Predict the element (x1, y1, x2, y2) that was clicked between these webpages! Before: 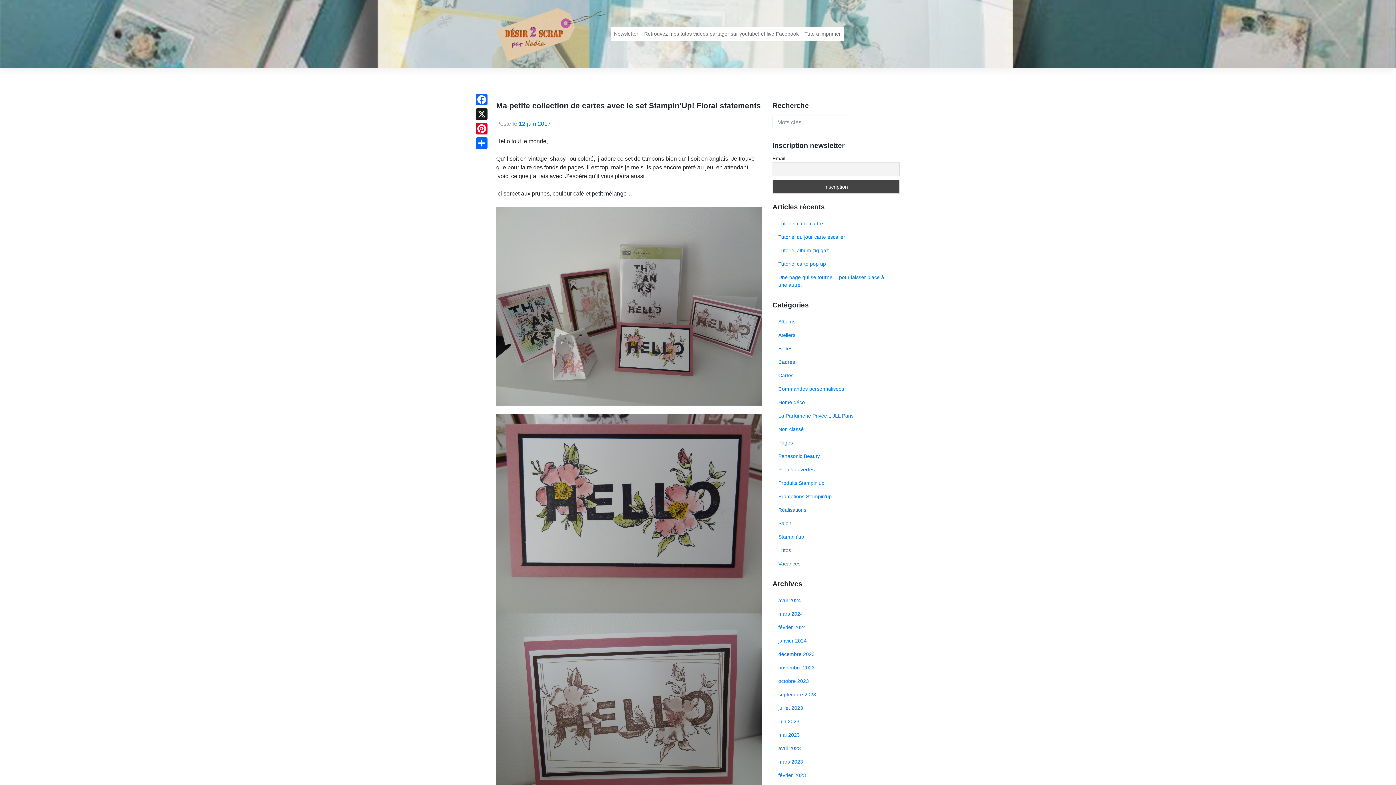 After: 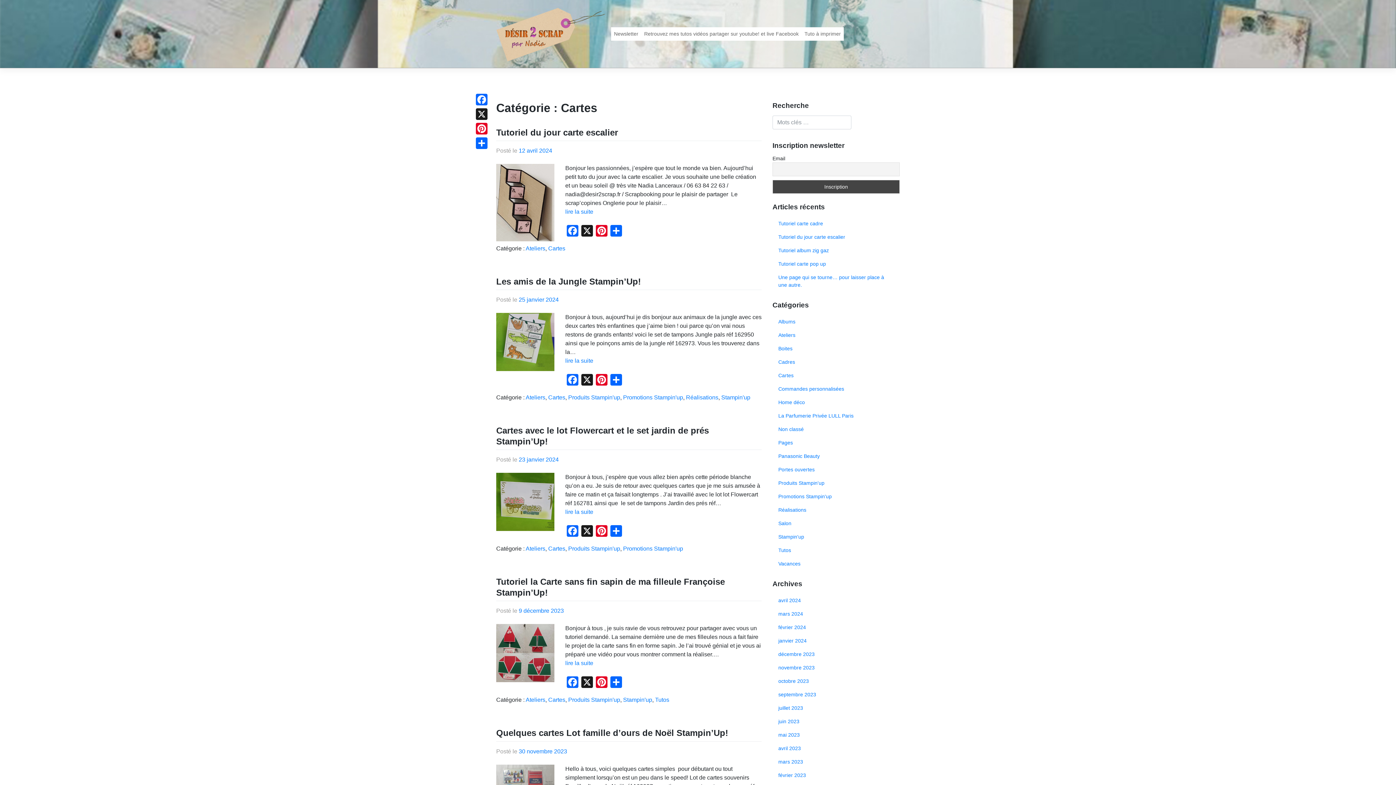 Action: bbox: (772, 369, 900, 382) label: Cartes